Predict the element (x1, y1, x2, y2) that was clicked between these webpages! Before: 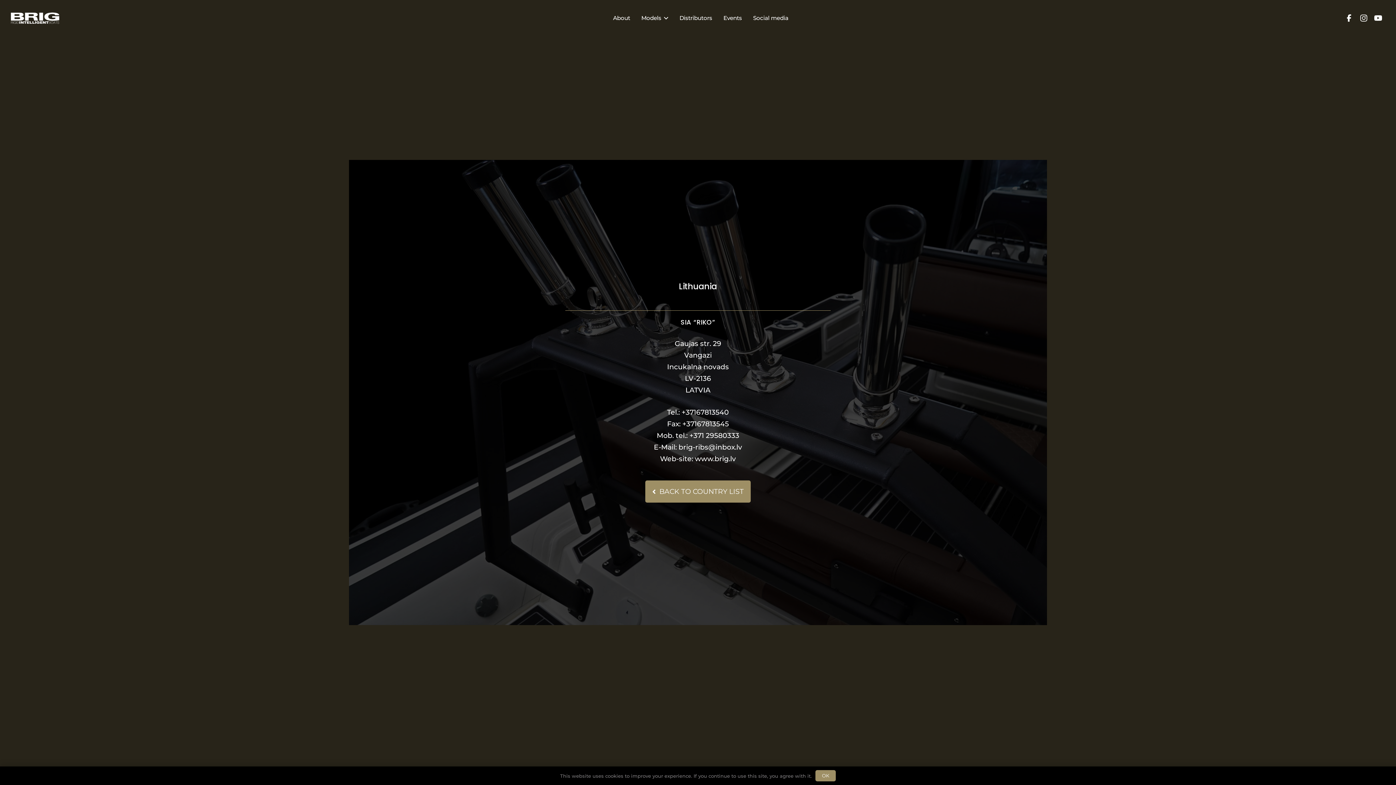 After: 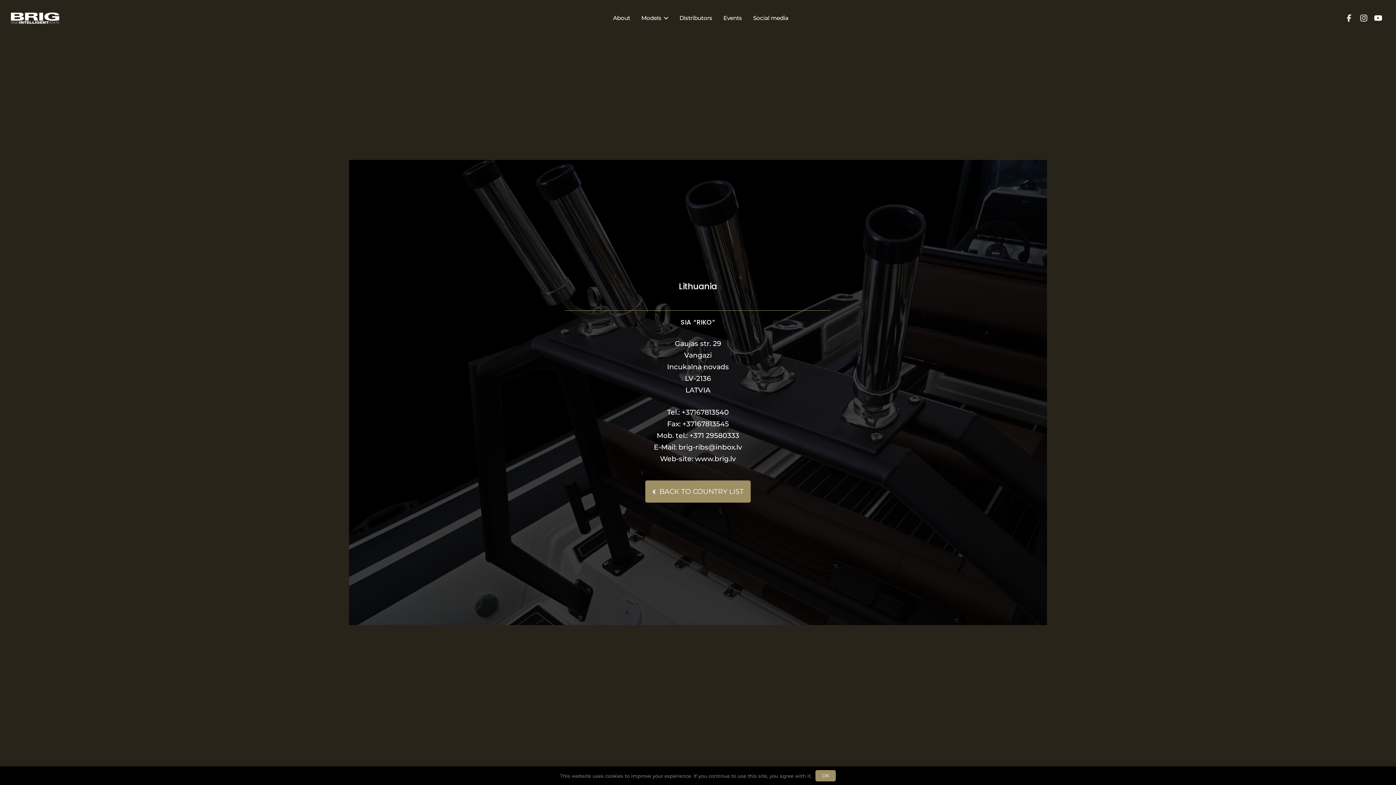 Action: label: Facebook bbox: (1342, 10, 1356, 25)